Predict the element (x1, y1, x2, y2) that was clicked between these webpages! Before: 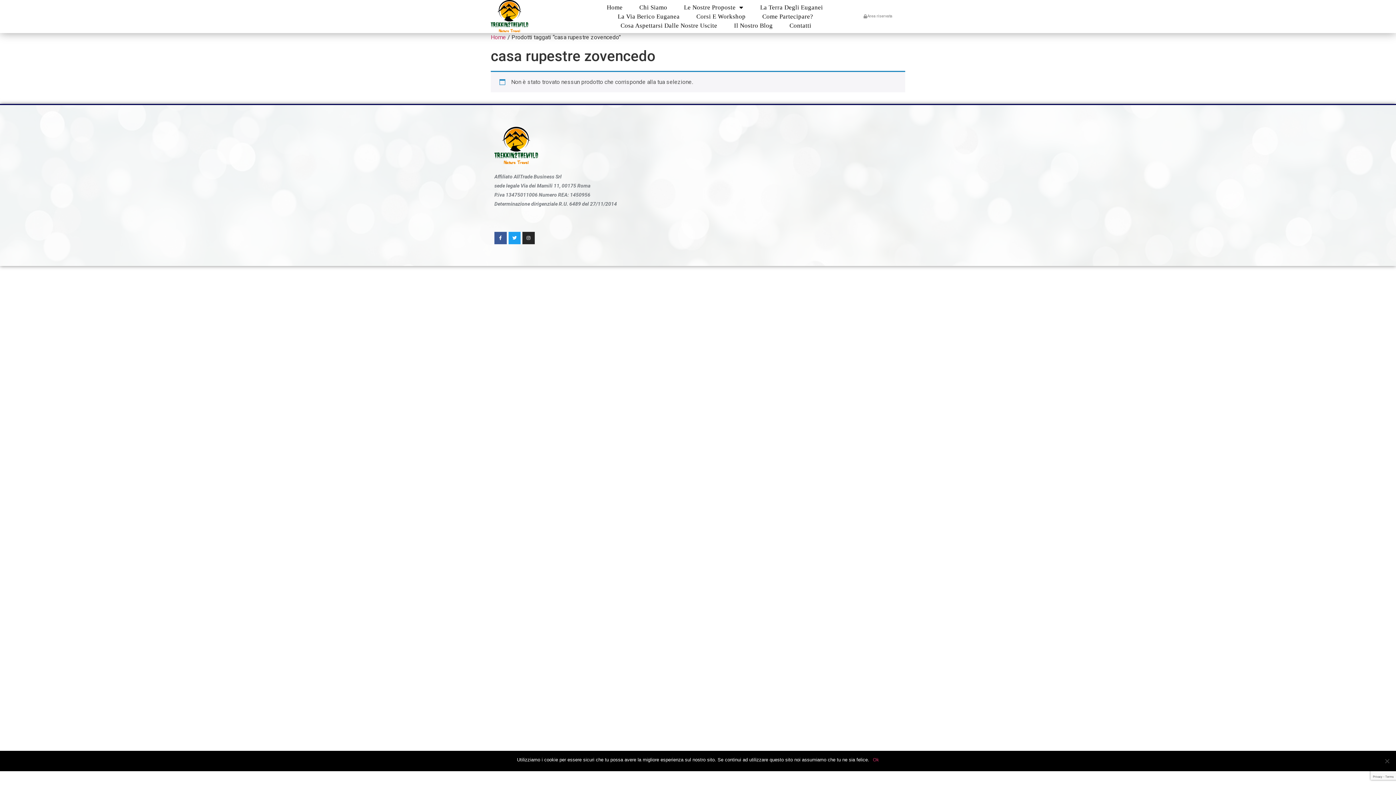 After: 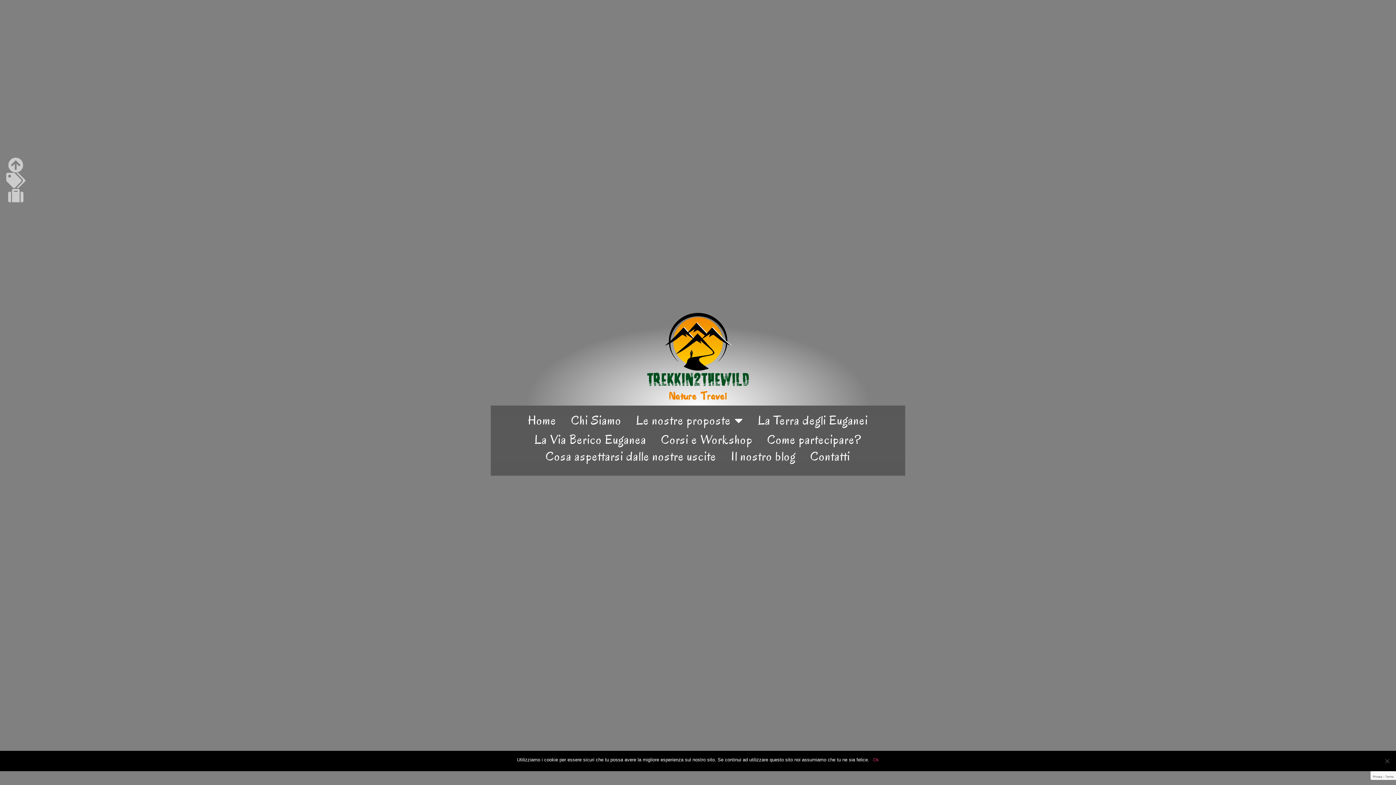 Action: bbox: (494, 126, 538, 165)